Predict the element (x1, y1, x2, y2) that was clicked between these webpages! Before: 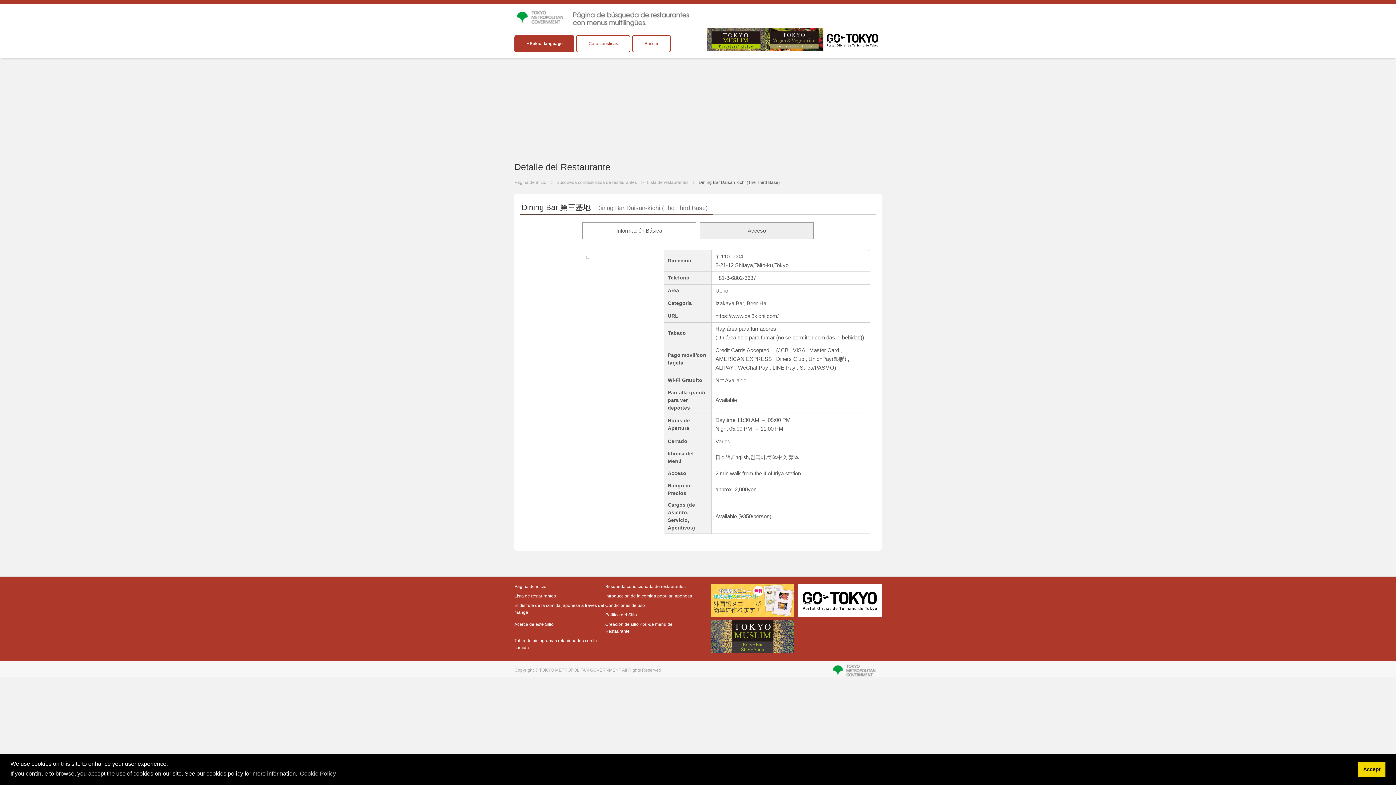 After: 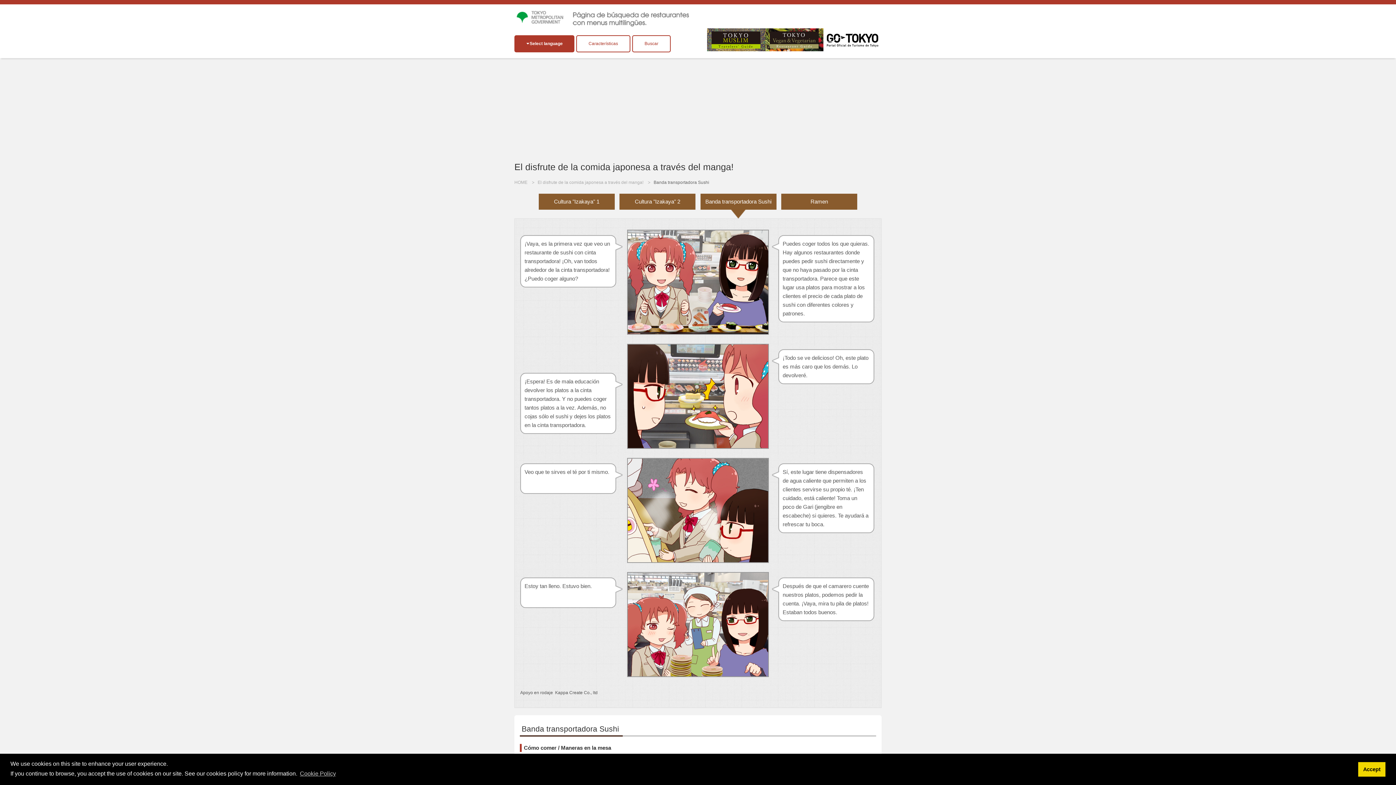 Action: label: El disfrute de la comida japonesa a través del manga! bbox: (514, 602, 605, 616)